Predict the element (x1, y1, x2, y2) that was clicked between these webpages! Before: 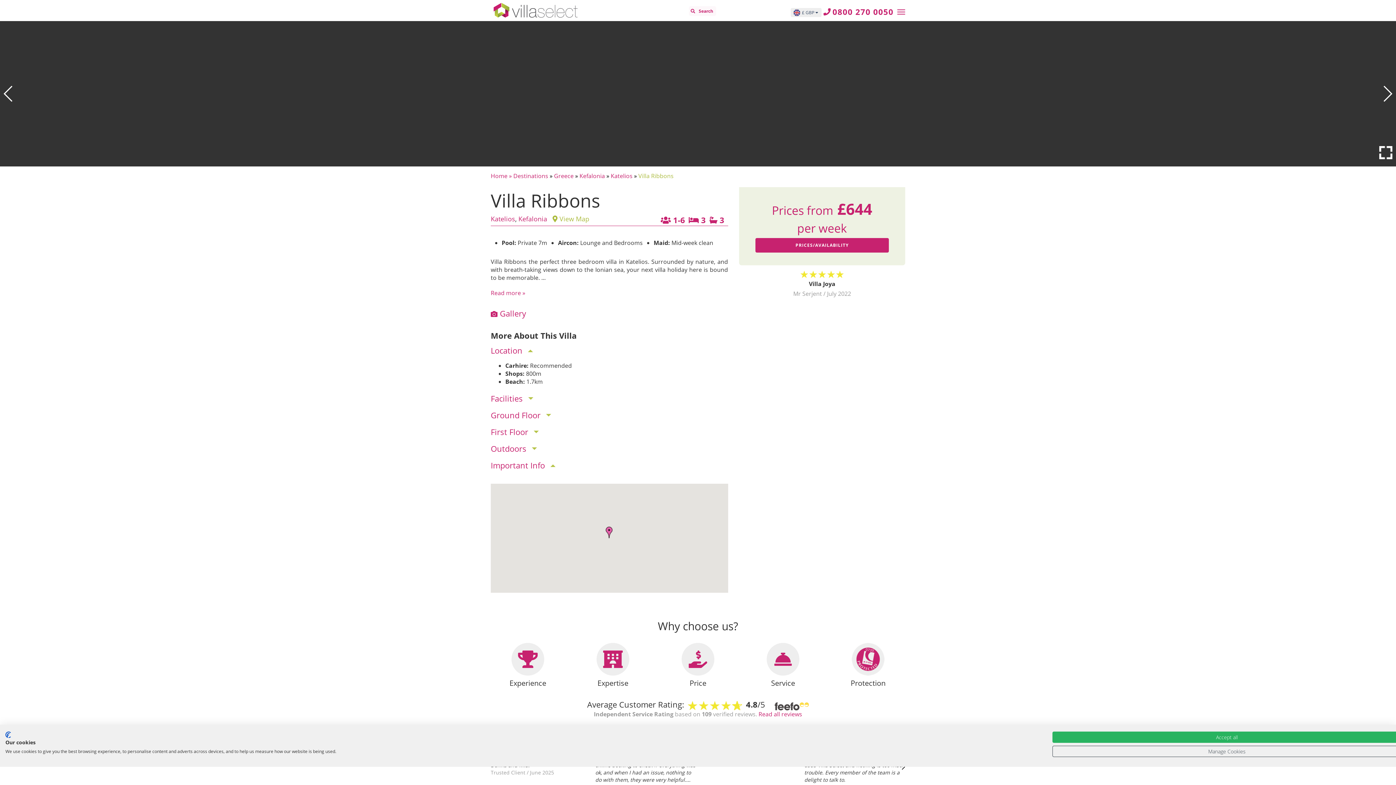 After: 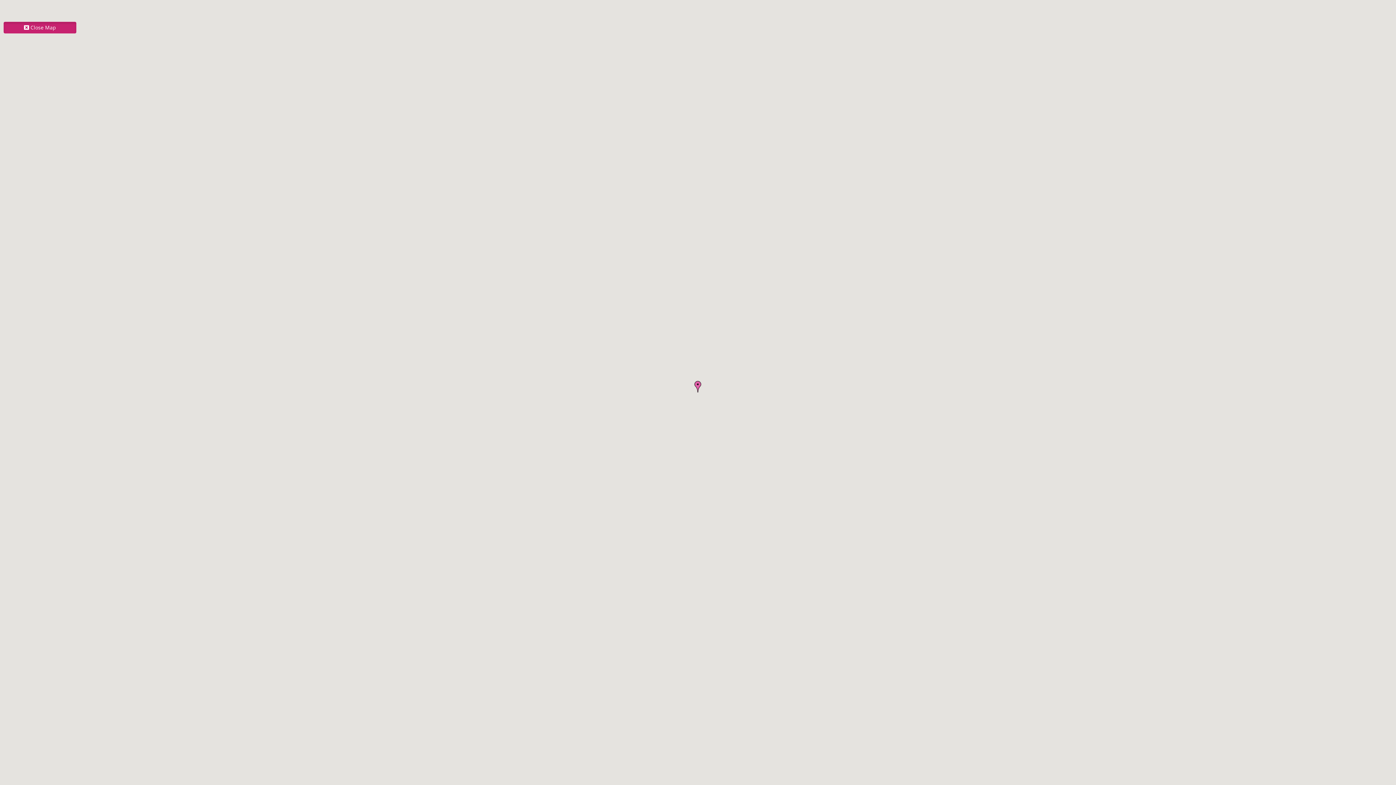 Action: label:  View Map bbox: (552, 214, 589, 223)